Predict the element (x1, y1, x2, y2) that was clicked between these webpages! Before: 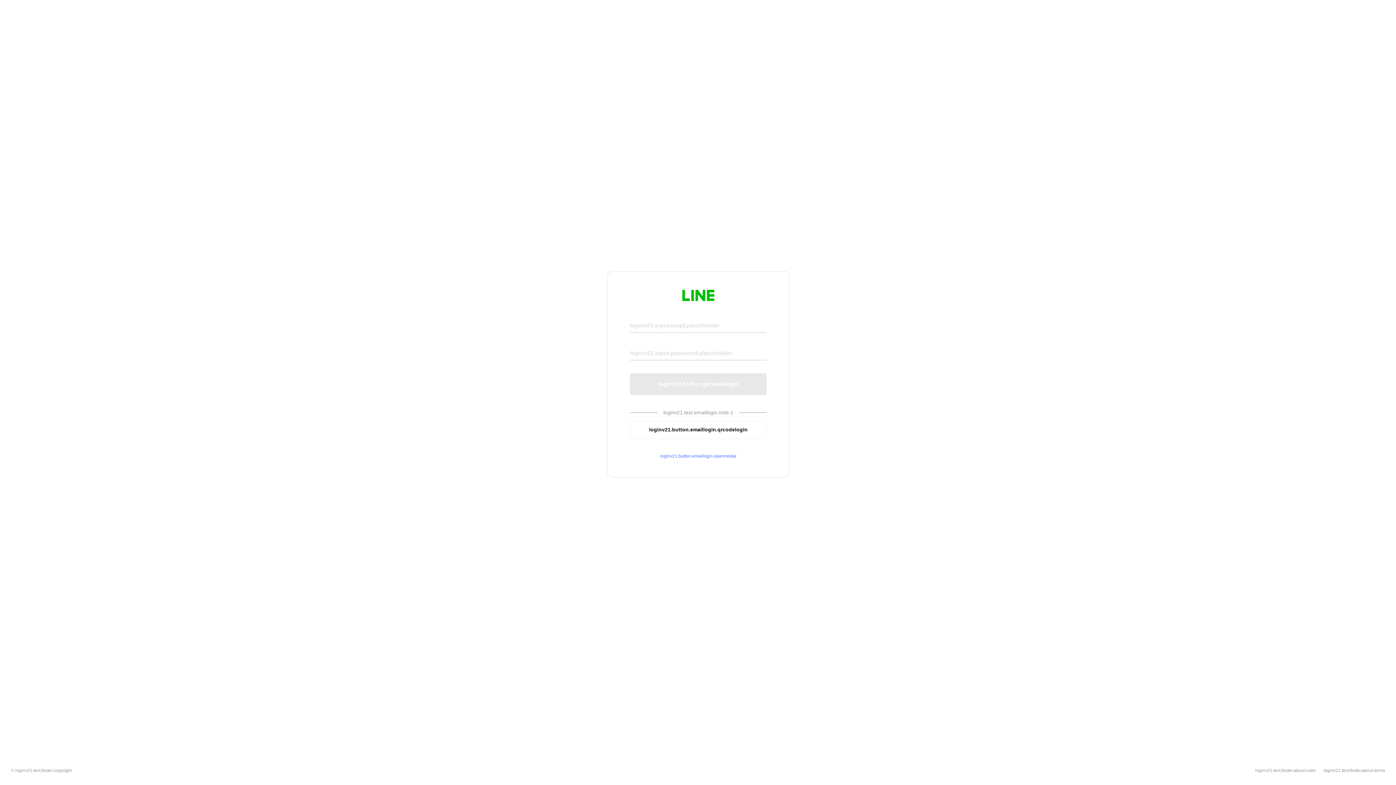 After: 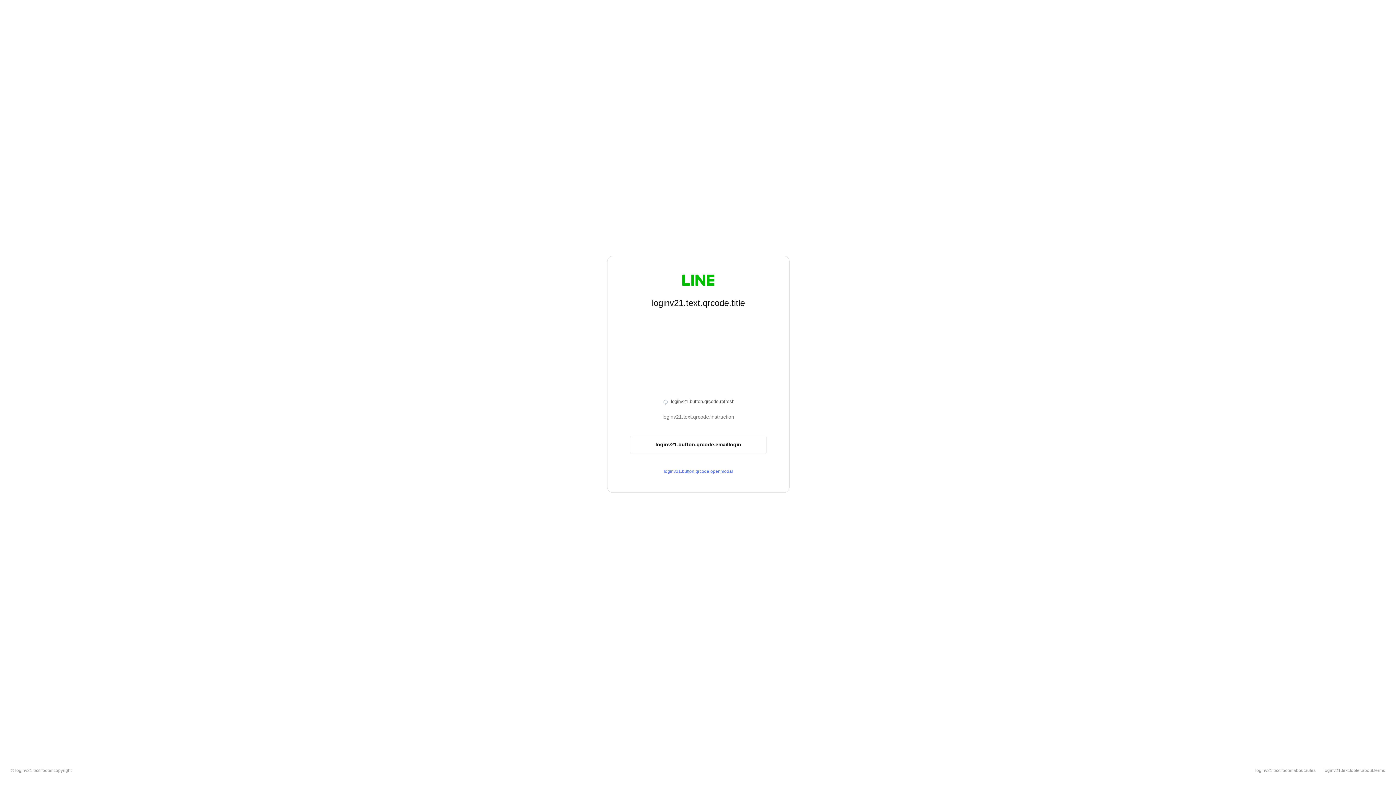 Action: bbox: (630, 420, 766, 439) label: loginv21.button.emaillogin.qrcodelogin